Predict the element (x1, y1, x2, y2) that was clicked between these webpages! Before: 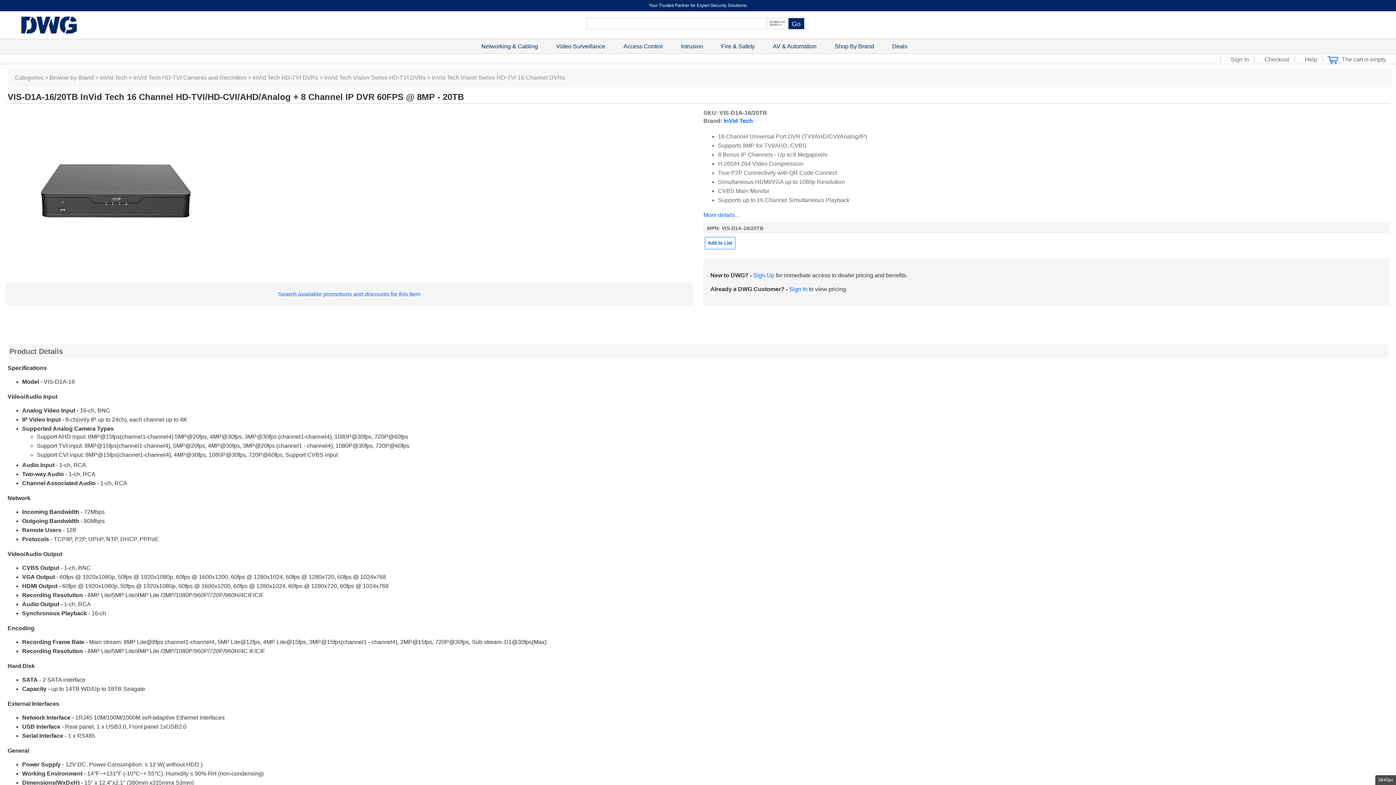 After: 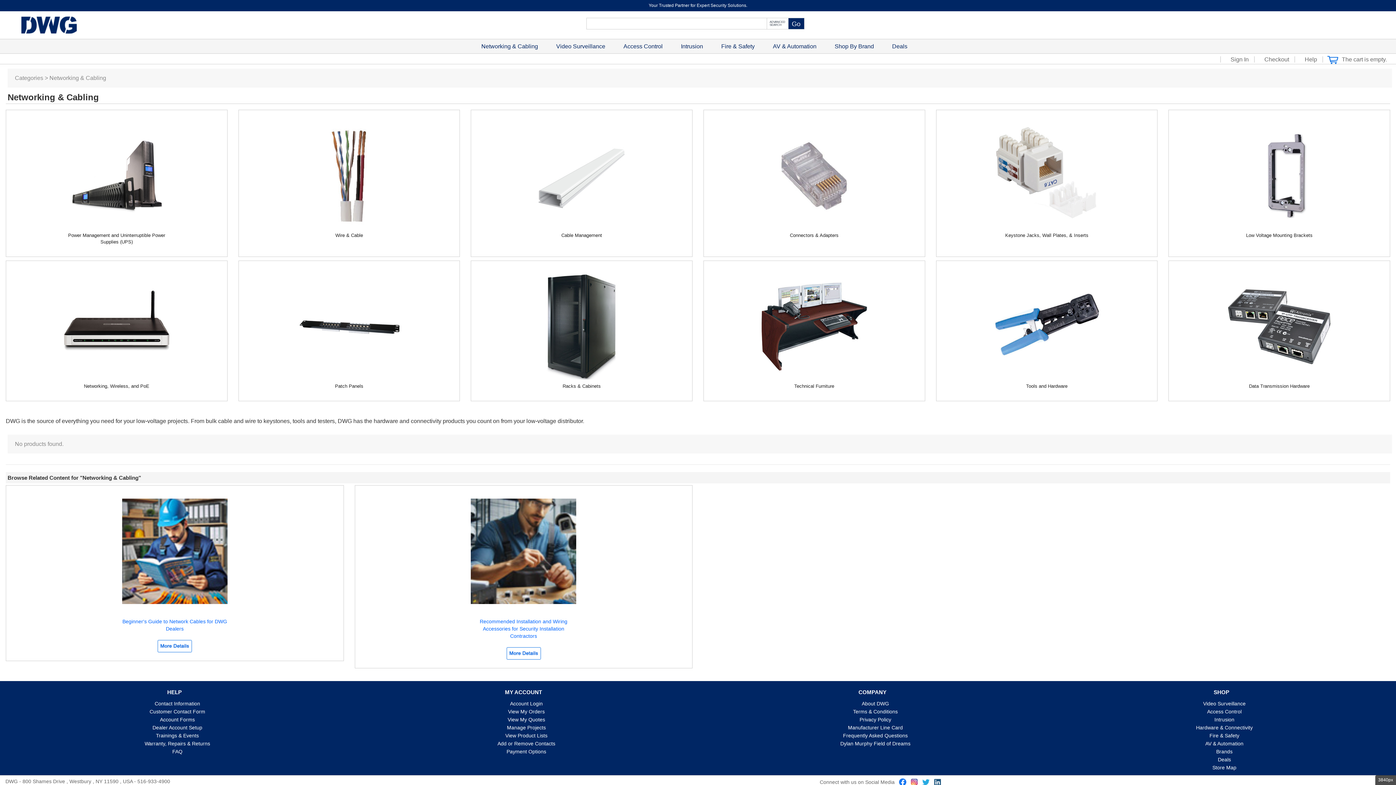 Action: label: Networking & Cabling bbox: (476, 39, 543, 53)